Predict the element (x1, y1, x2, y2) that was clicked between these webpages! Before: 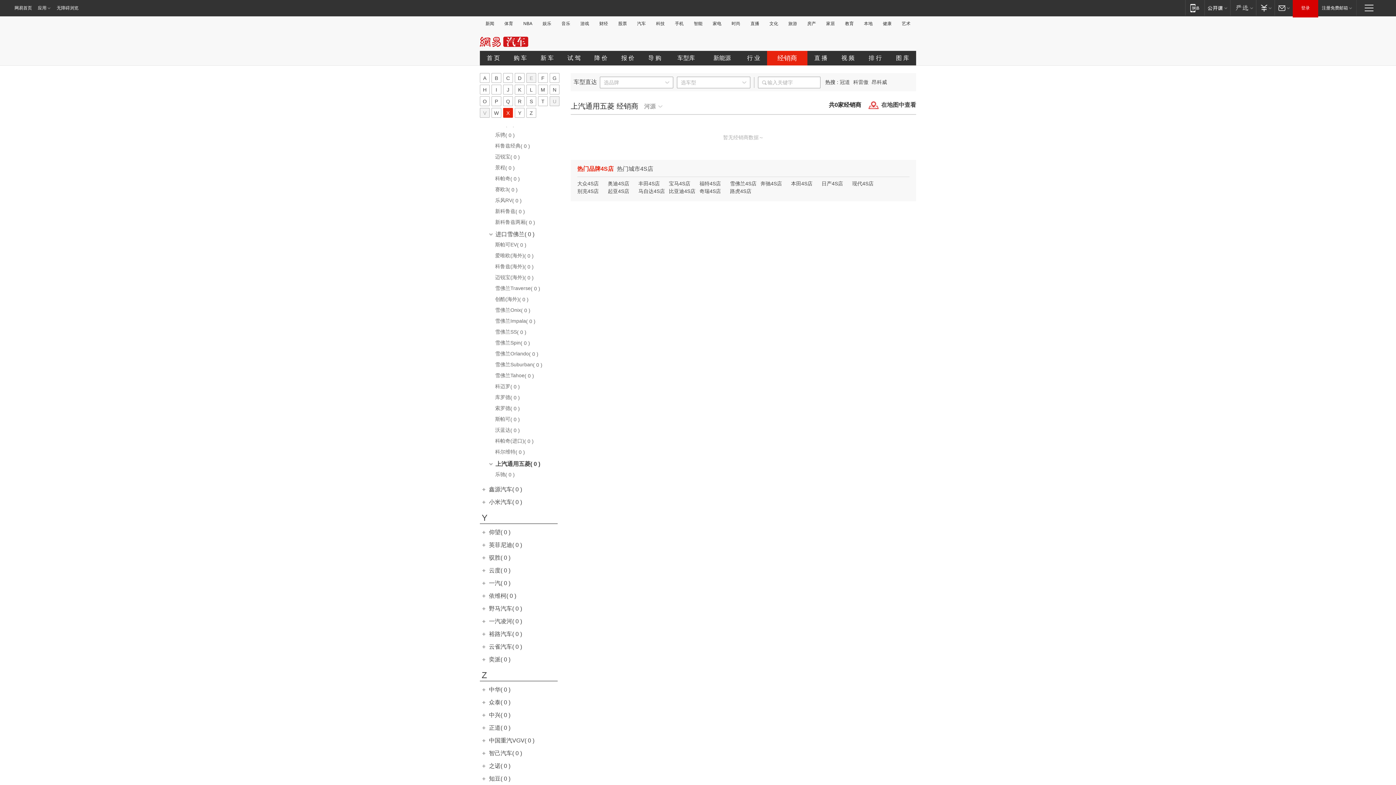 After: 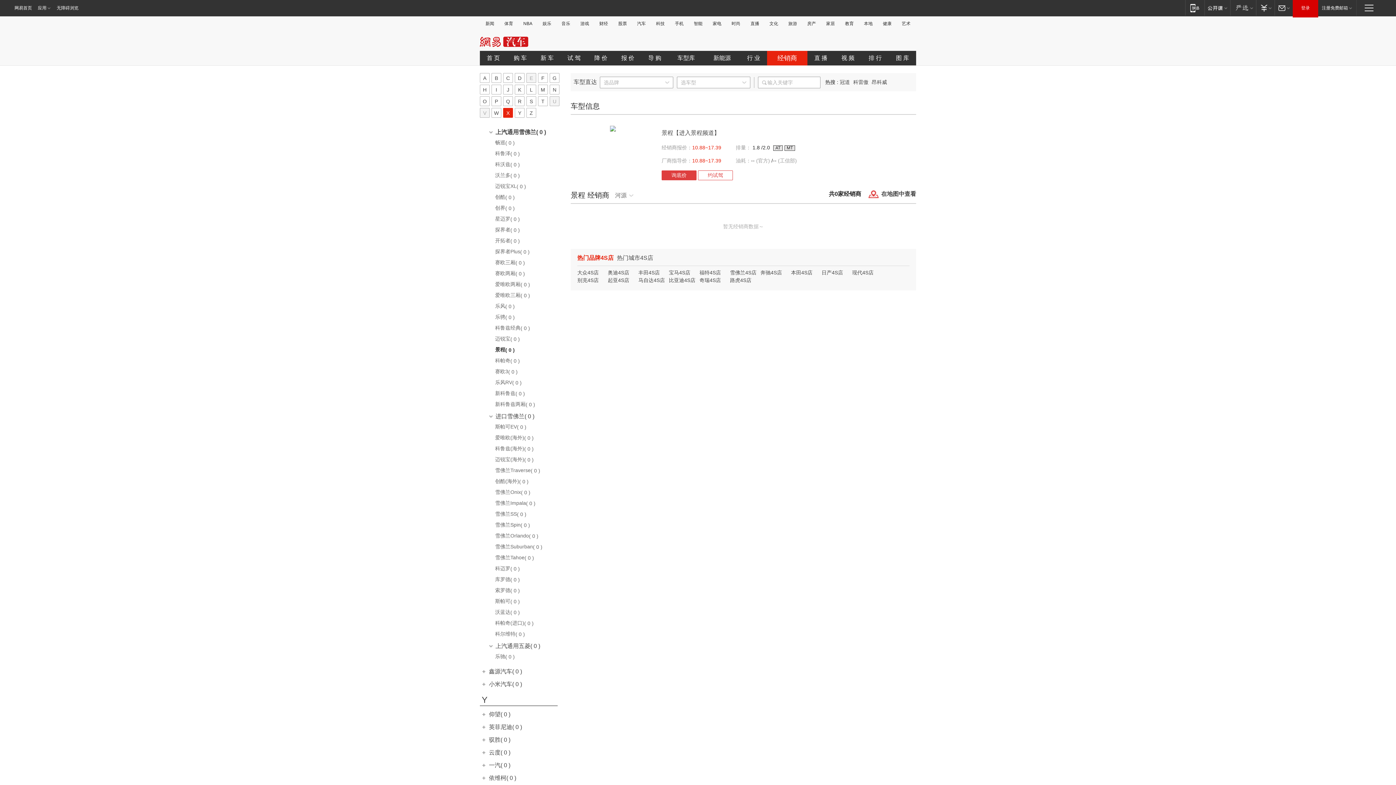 Action: bbox: (480, 164, 562, 173) label: 景程( 0 )